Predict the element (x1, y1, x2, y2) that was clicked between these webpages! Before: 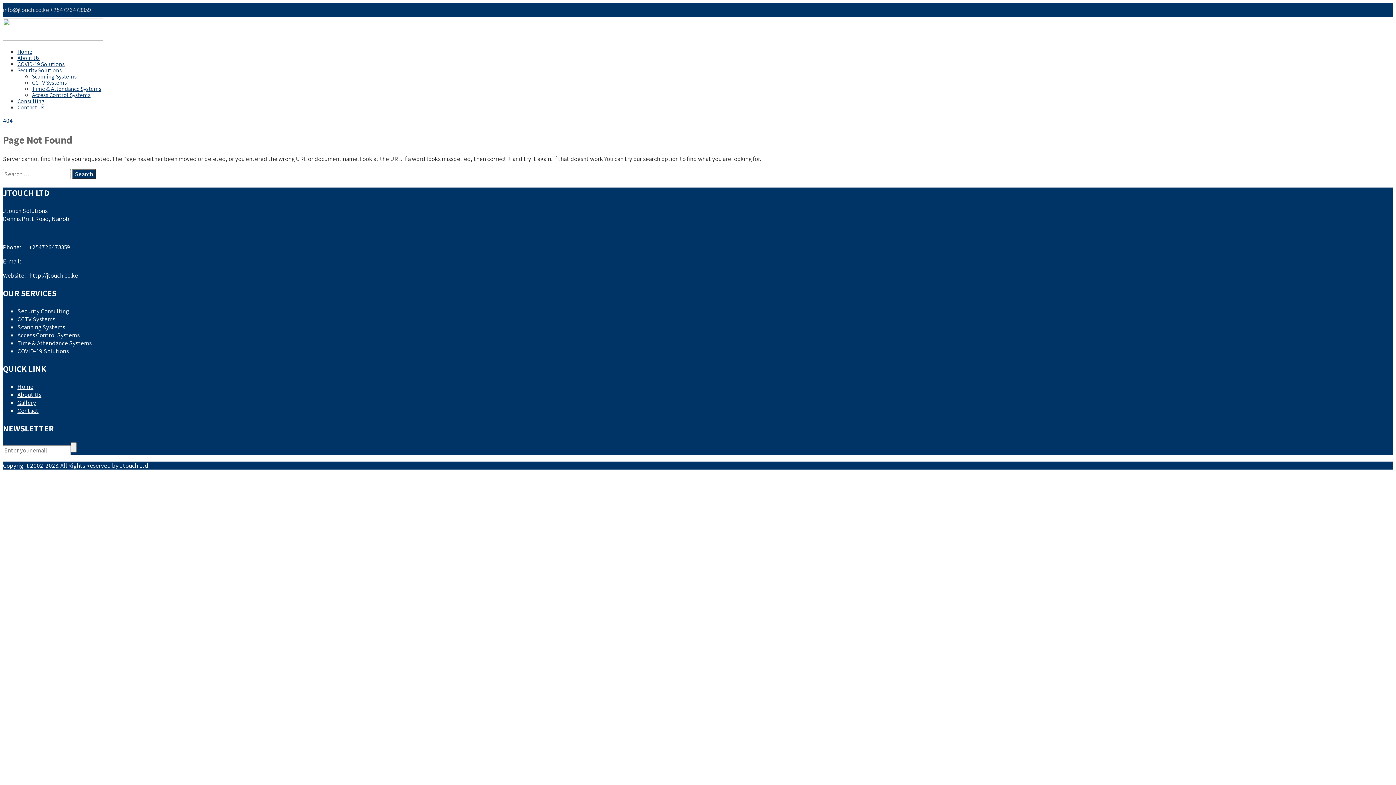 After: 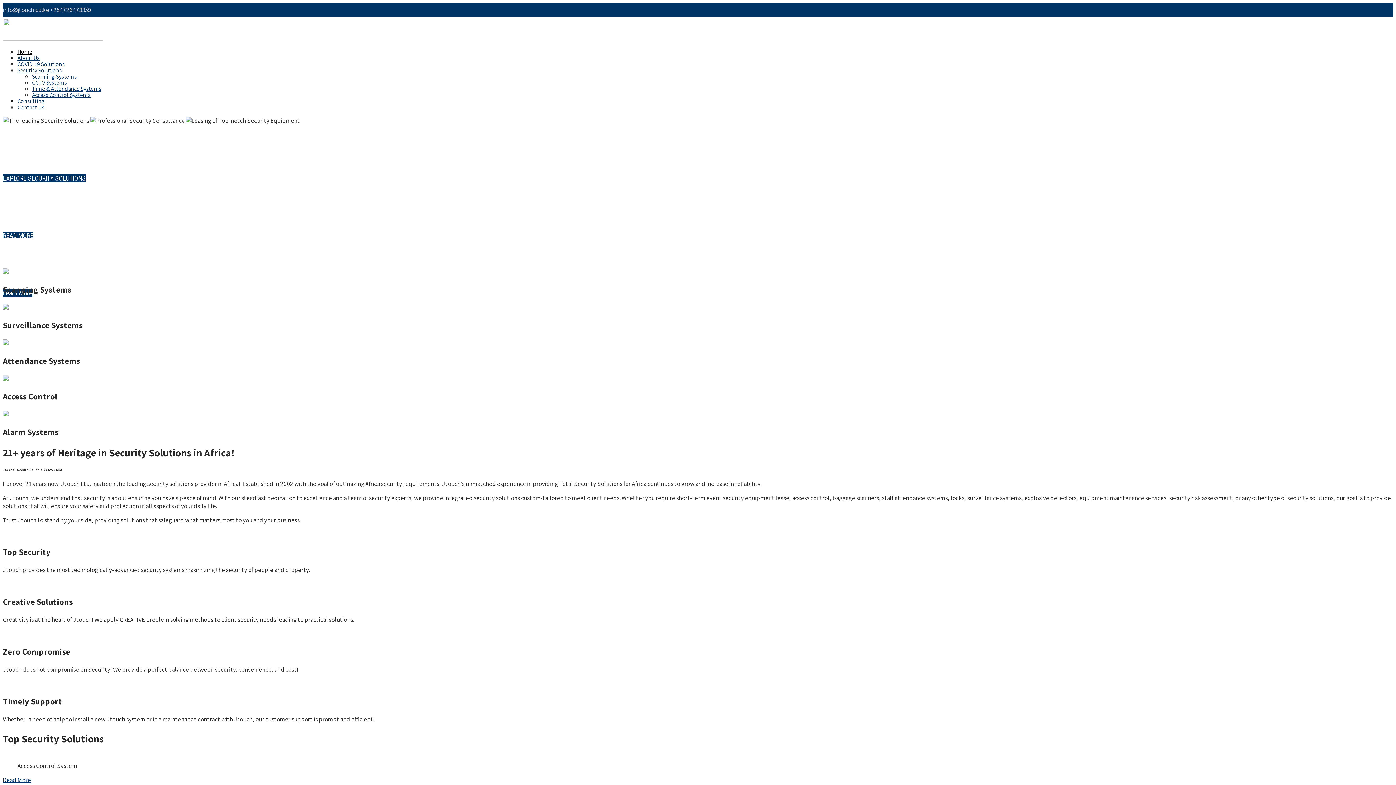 Action: label: Home bbox: (17, 383, 33, 391)